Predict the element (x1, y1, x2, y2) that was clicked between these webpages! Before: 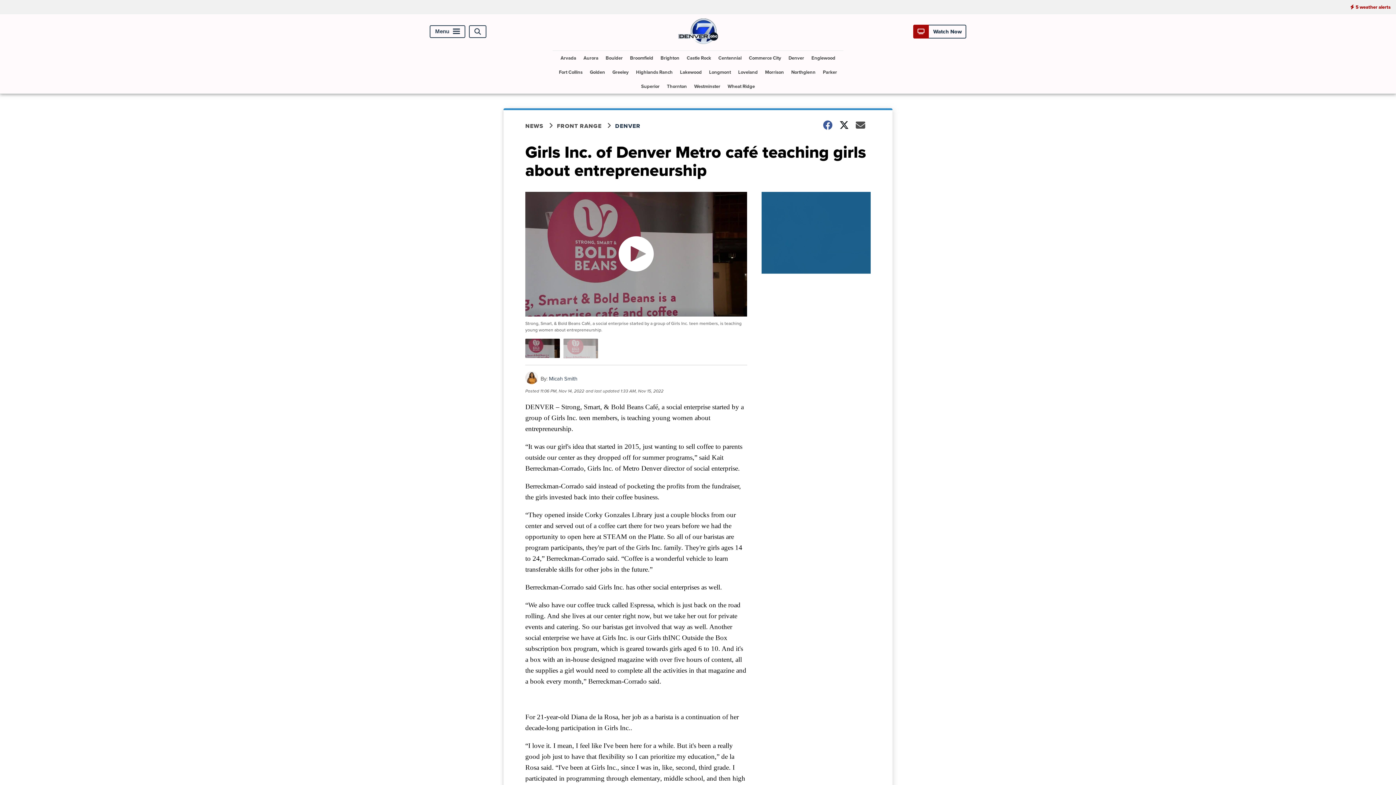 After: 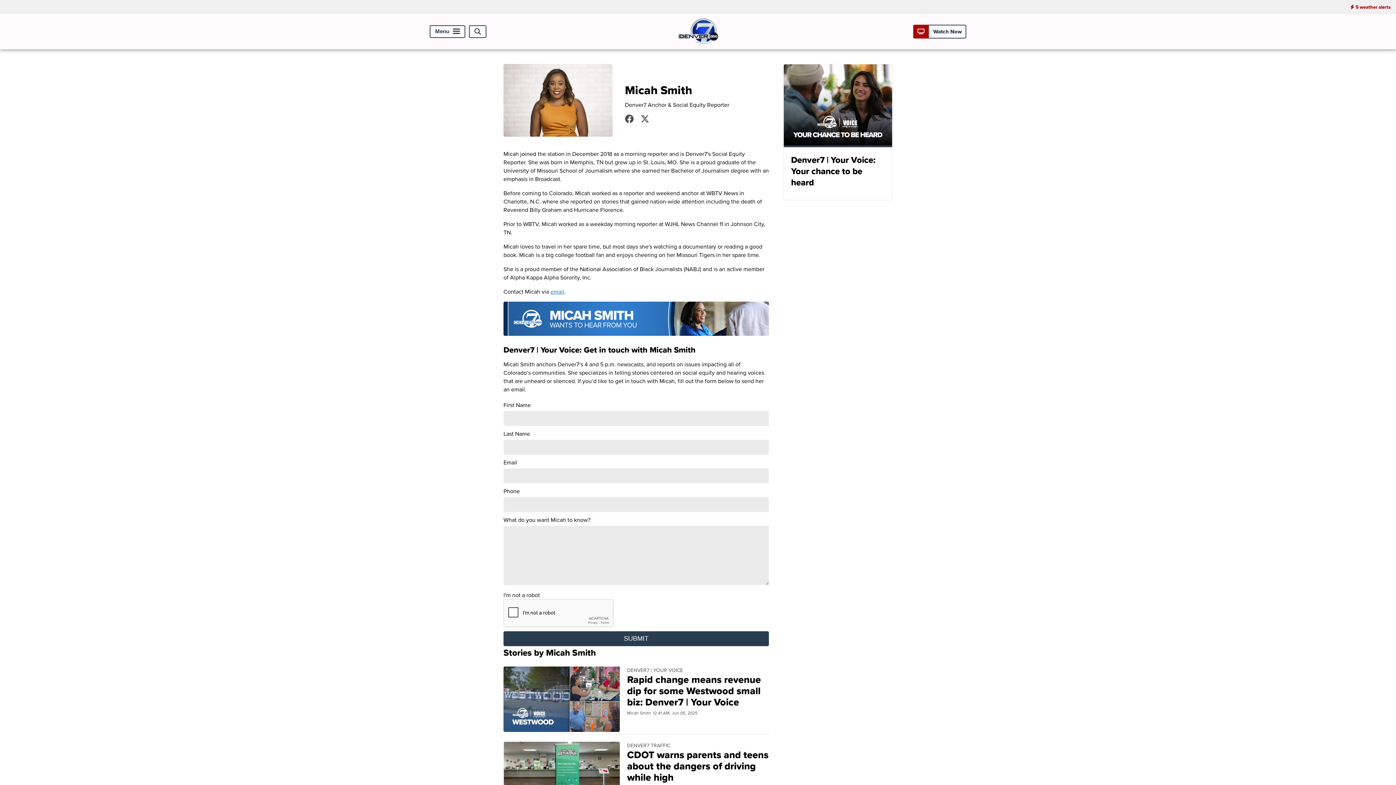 Action: label: Micah Smith bbox: (549, 374, 577, 382)